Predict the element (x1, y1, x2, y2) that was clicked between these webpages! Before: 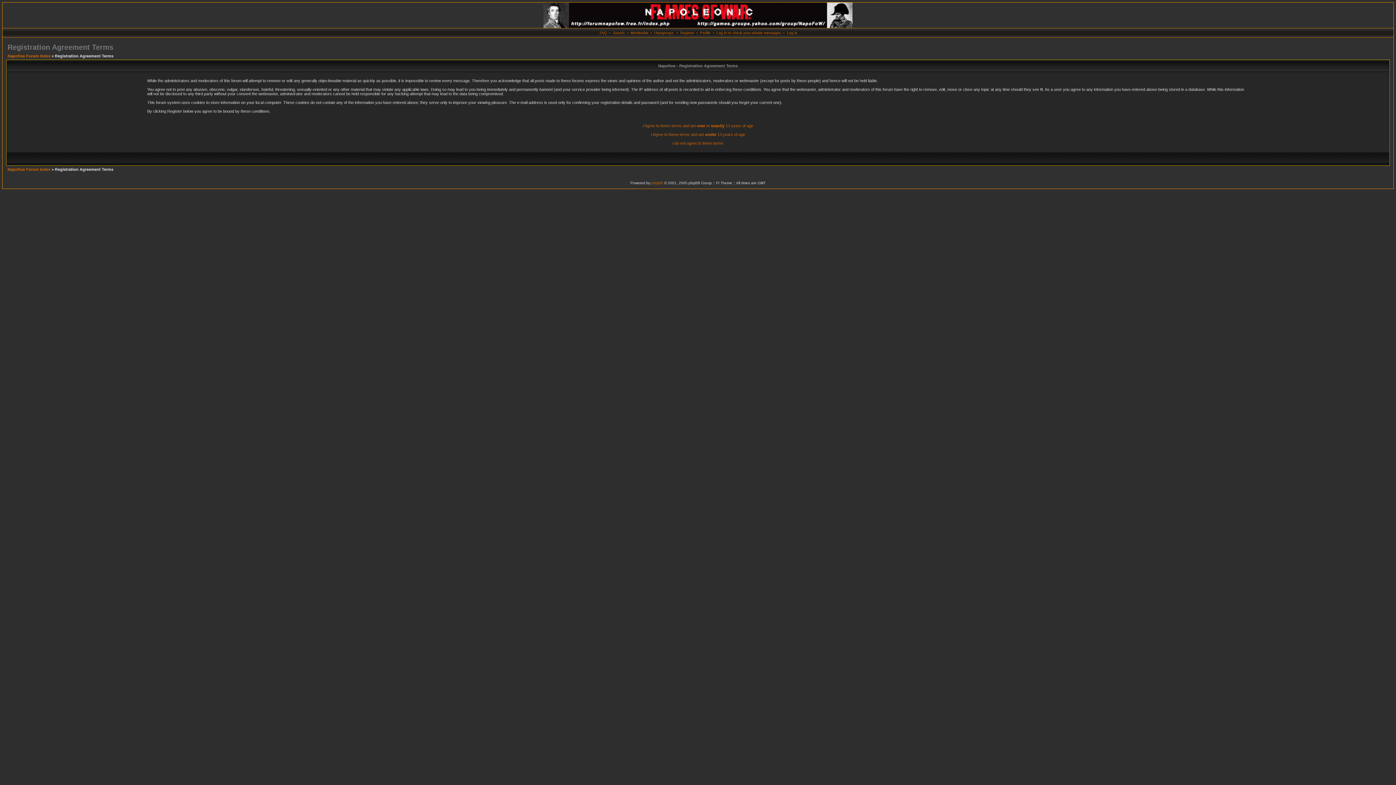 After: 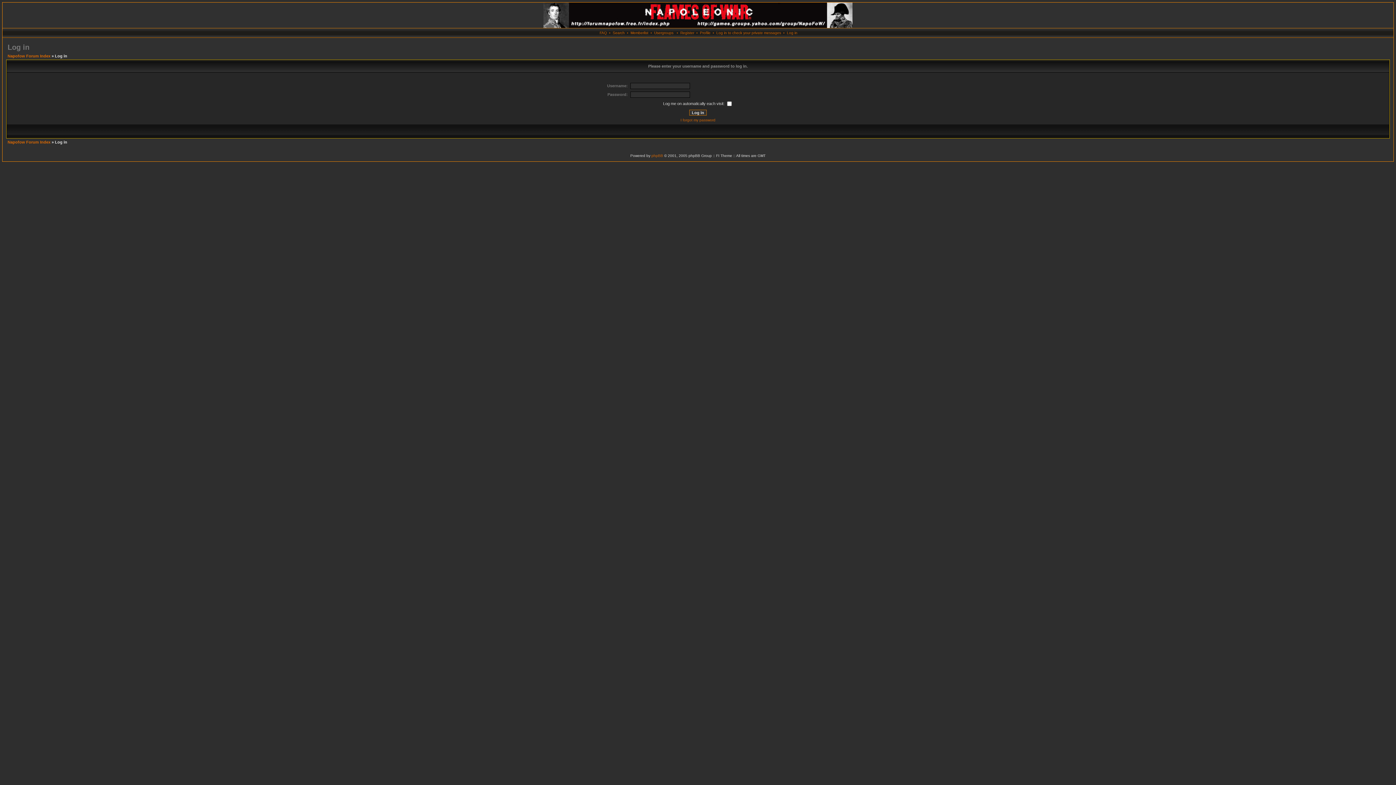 Action: bbox: (700, 30, 710, 34) label: Profile